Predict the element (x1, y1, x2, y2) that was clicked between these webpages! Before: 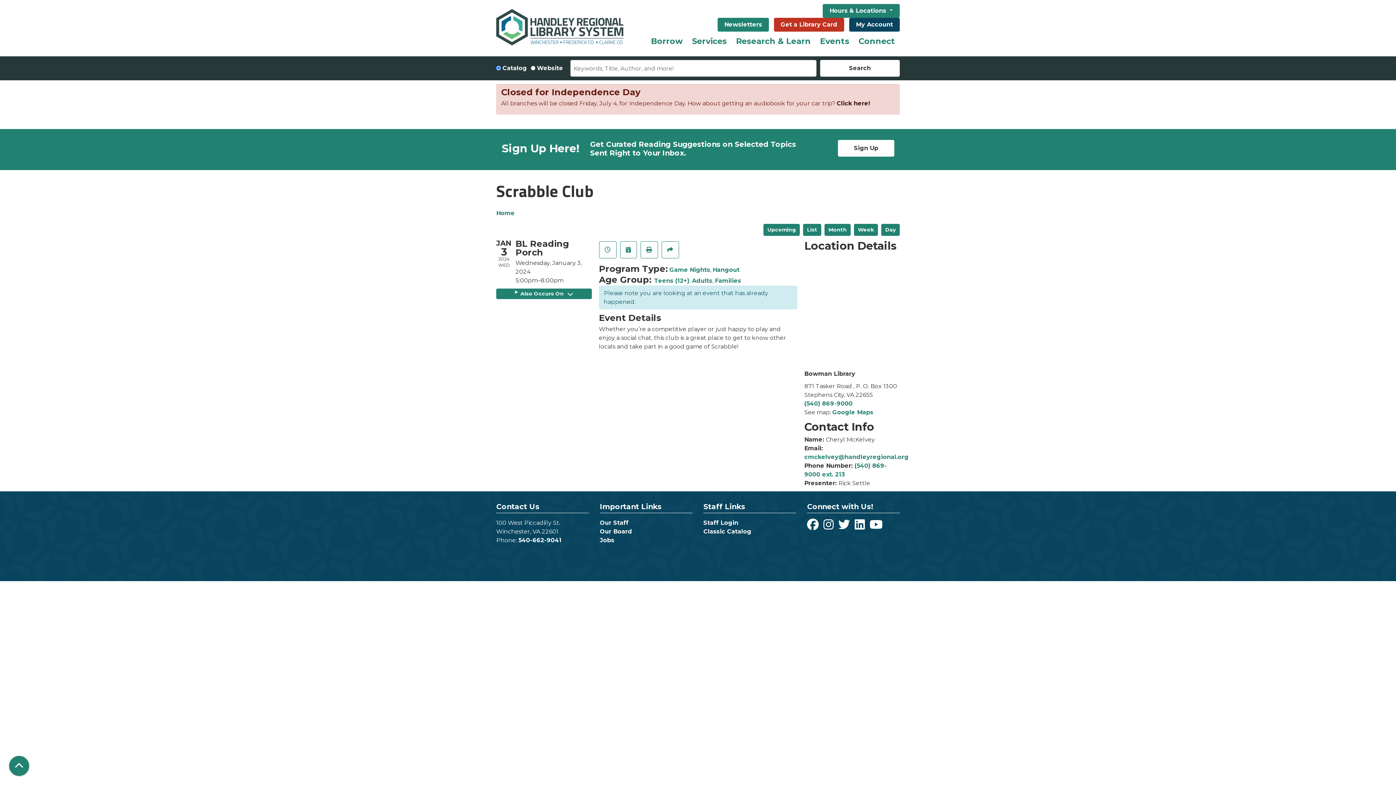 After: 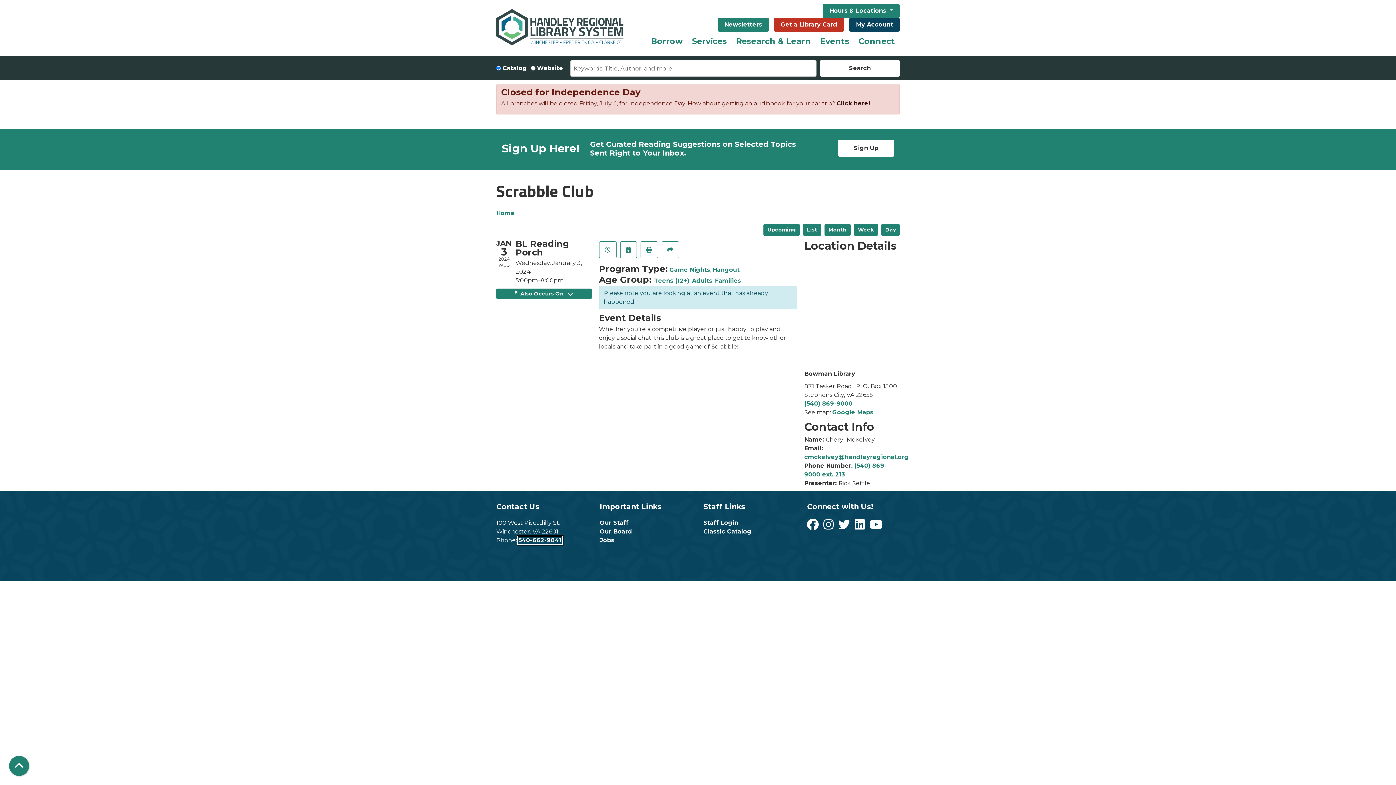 Action: label: 540-662-9041 bbox: (518, 537, 561, 544)